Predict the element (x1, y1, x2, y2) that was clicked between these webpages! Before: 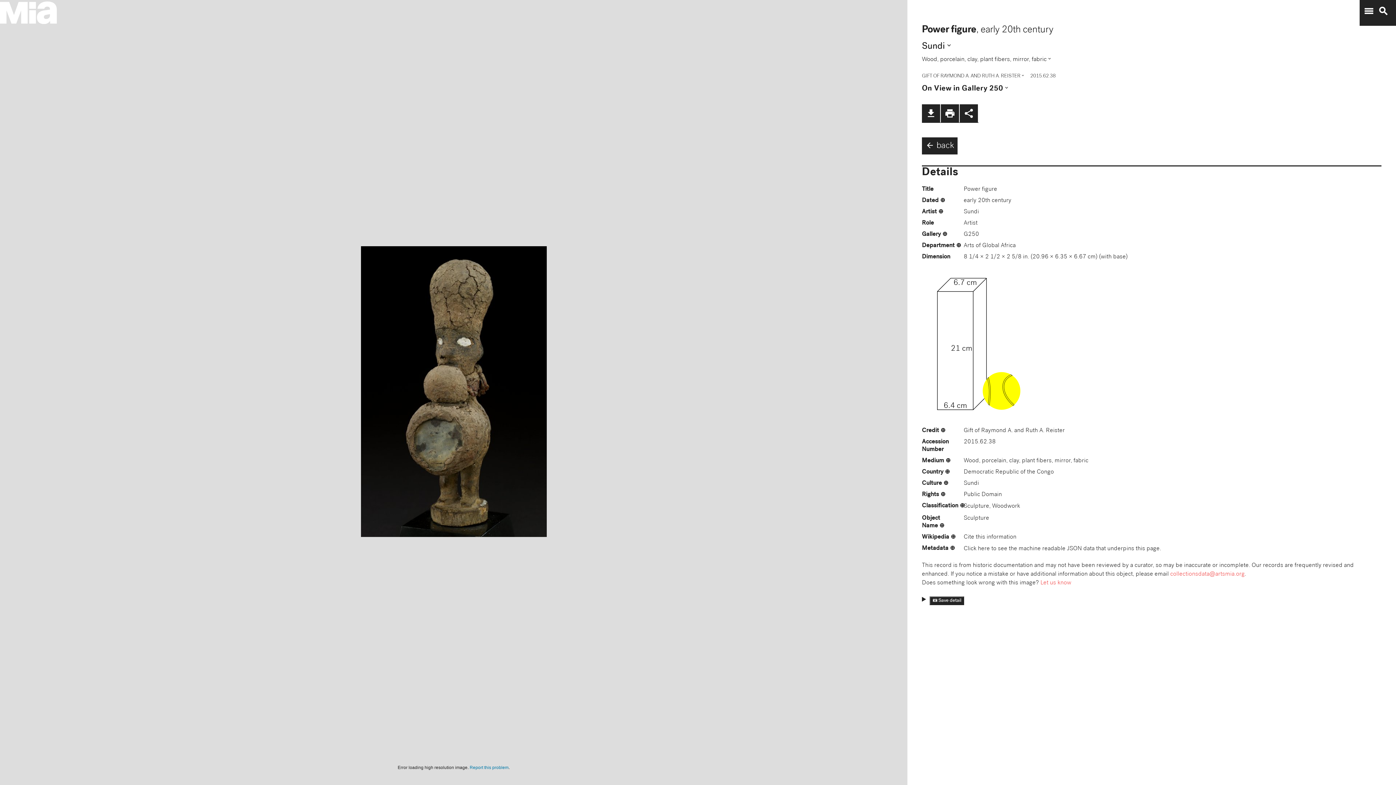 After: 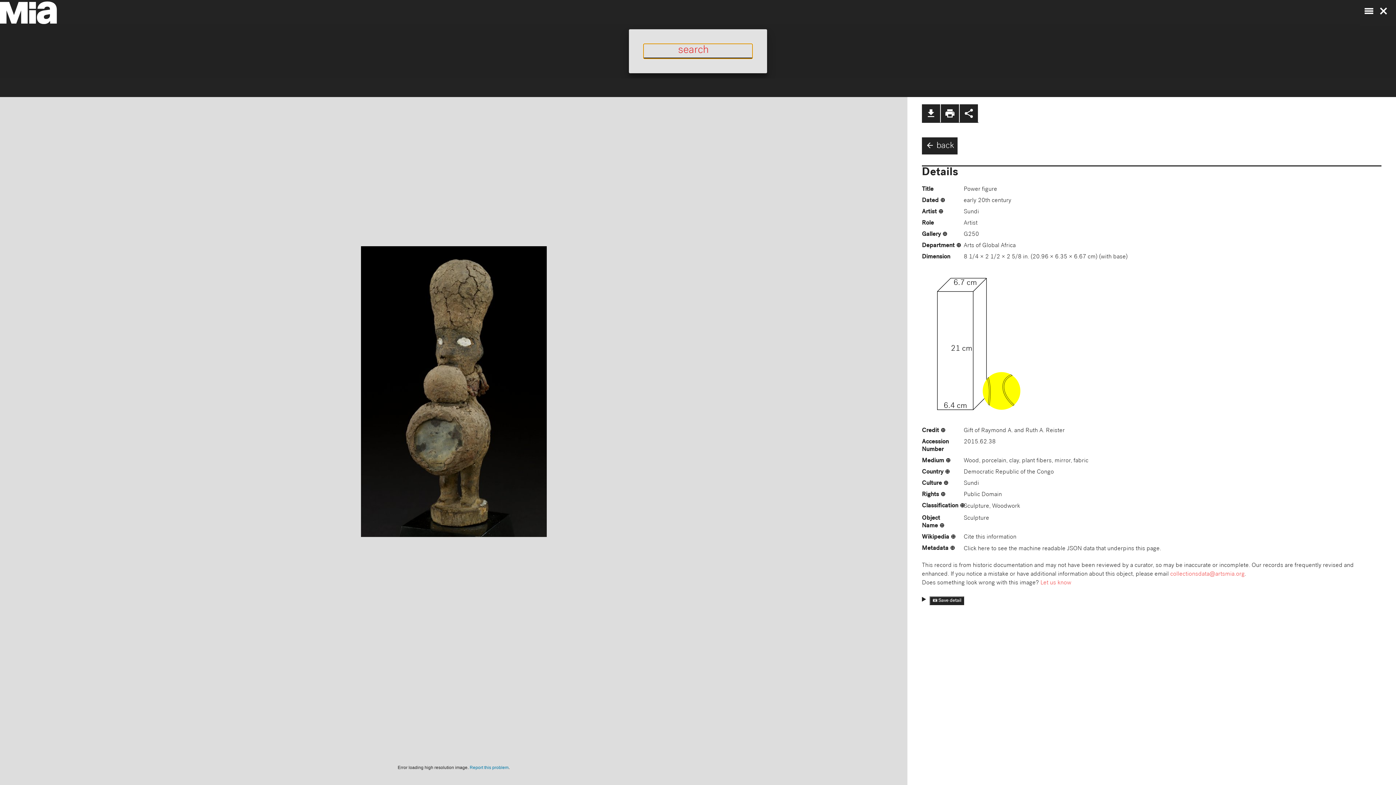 Action: label: search bbox: (1374, 5, 1389, 16)